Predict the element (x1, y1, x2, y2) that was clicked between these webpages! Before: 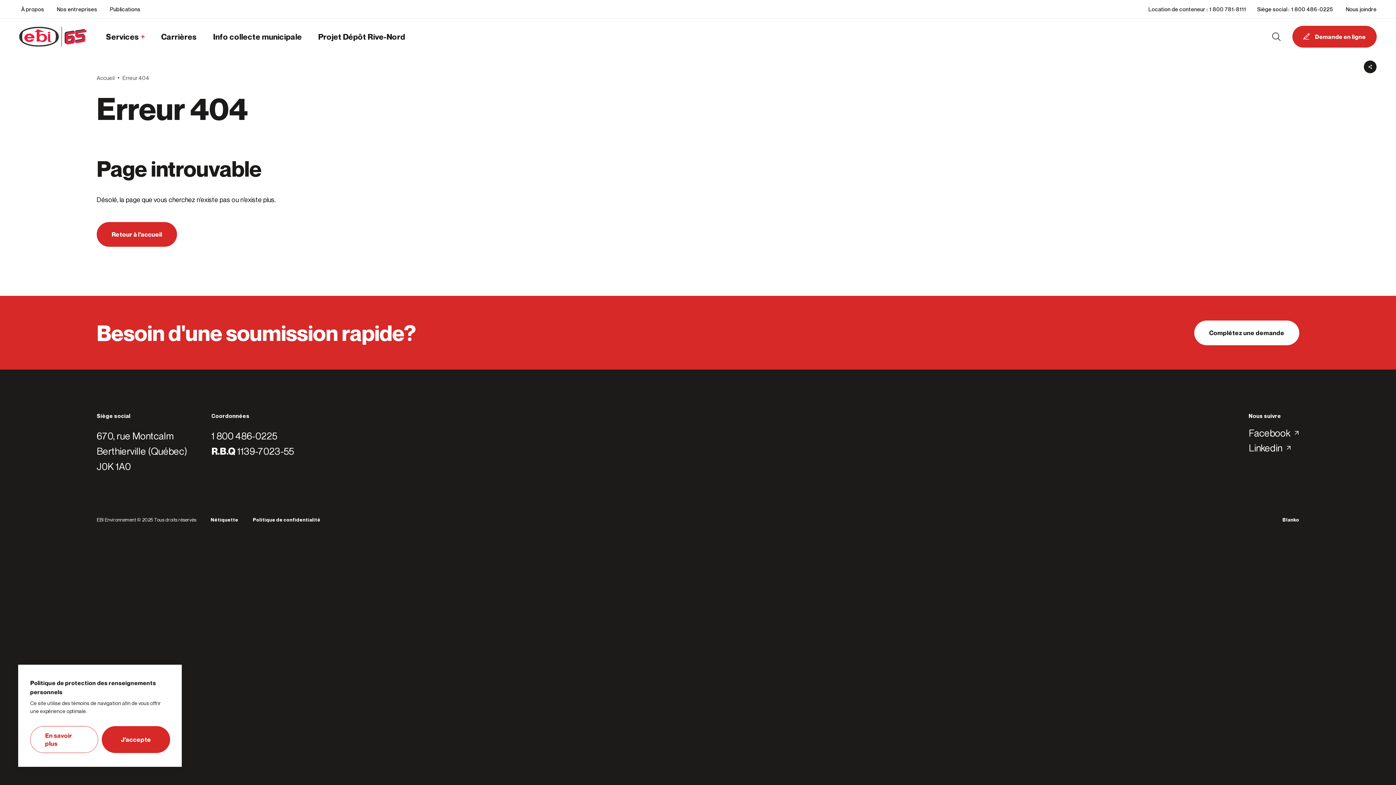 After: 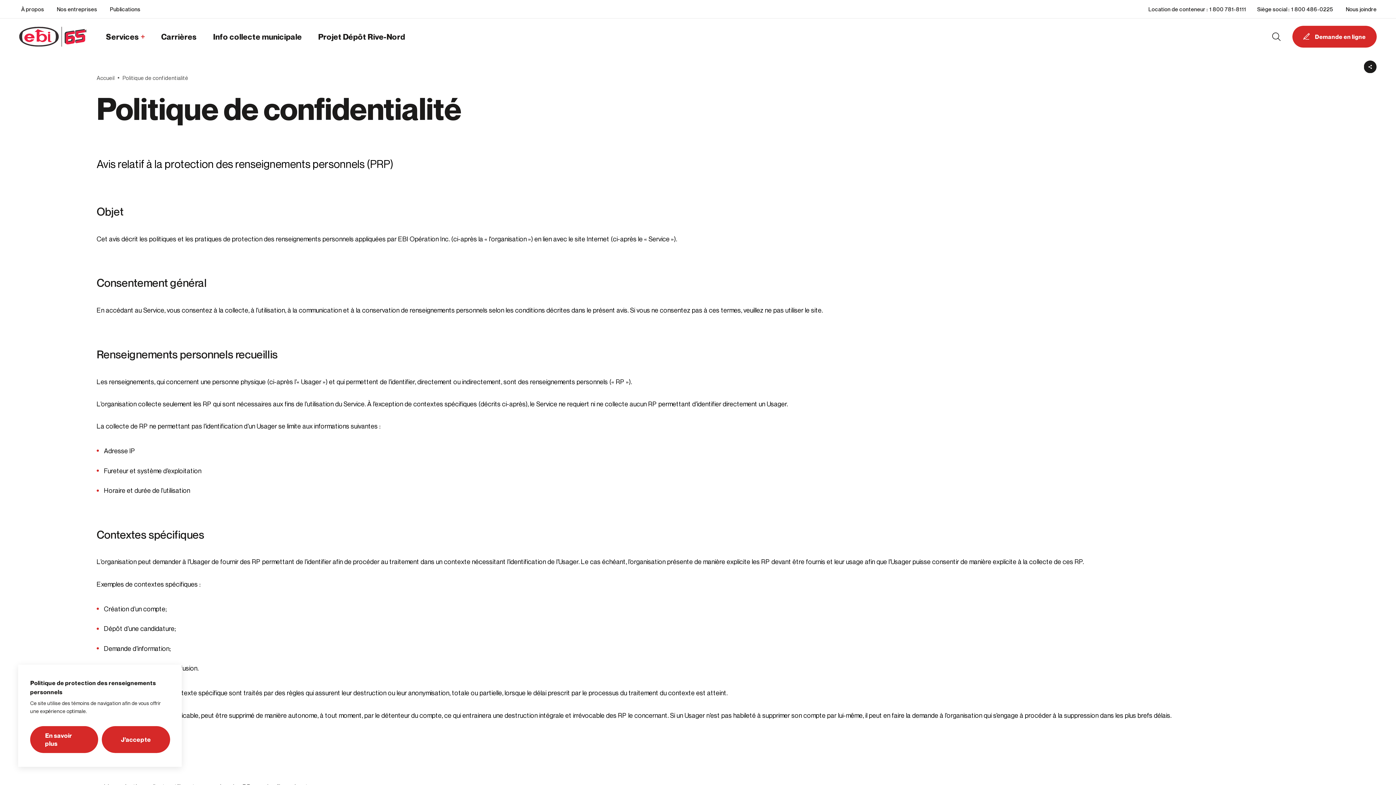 Action: bbox: (30, 726, 98, 753) label: En savoir plus